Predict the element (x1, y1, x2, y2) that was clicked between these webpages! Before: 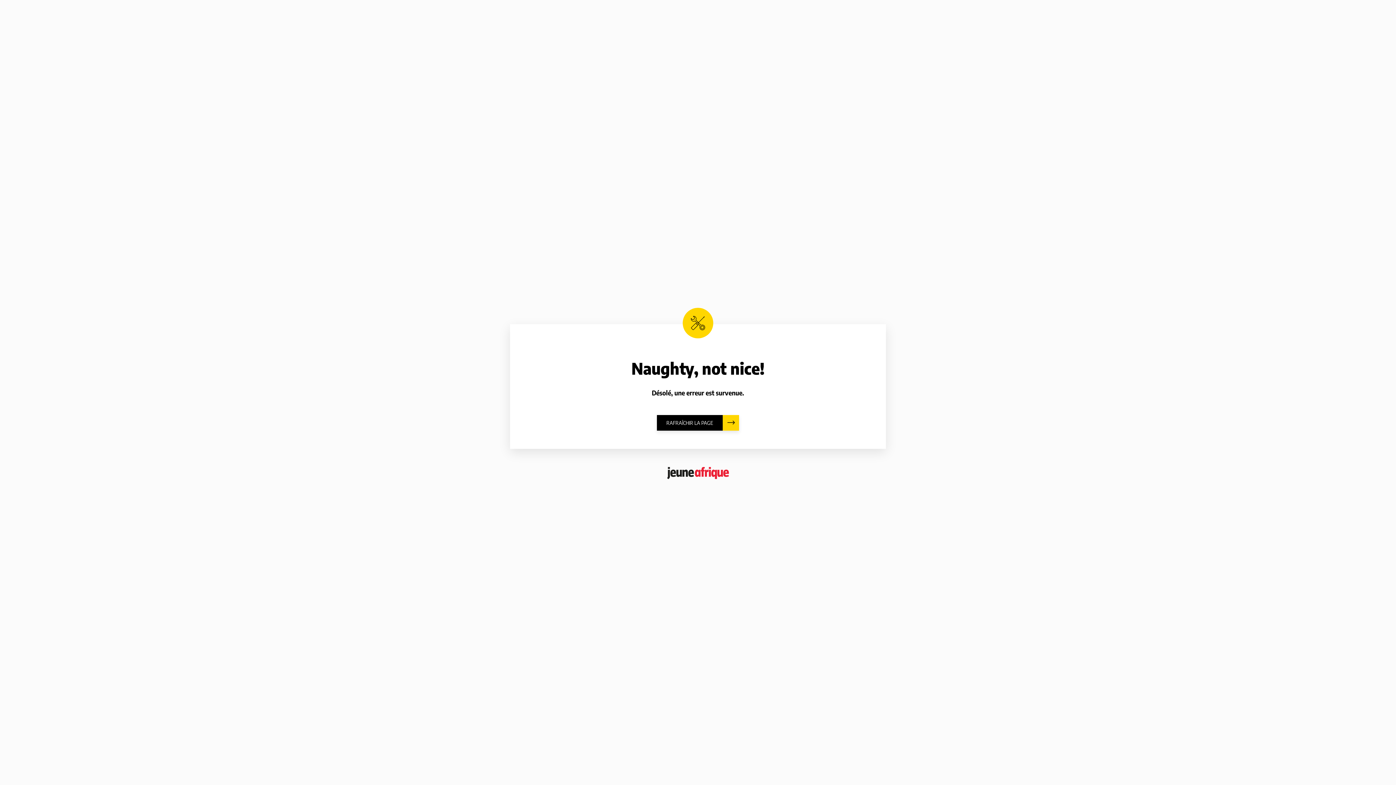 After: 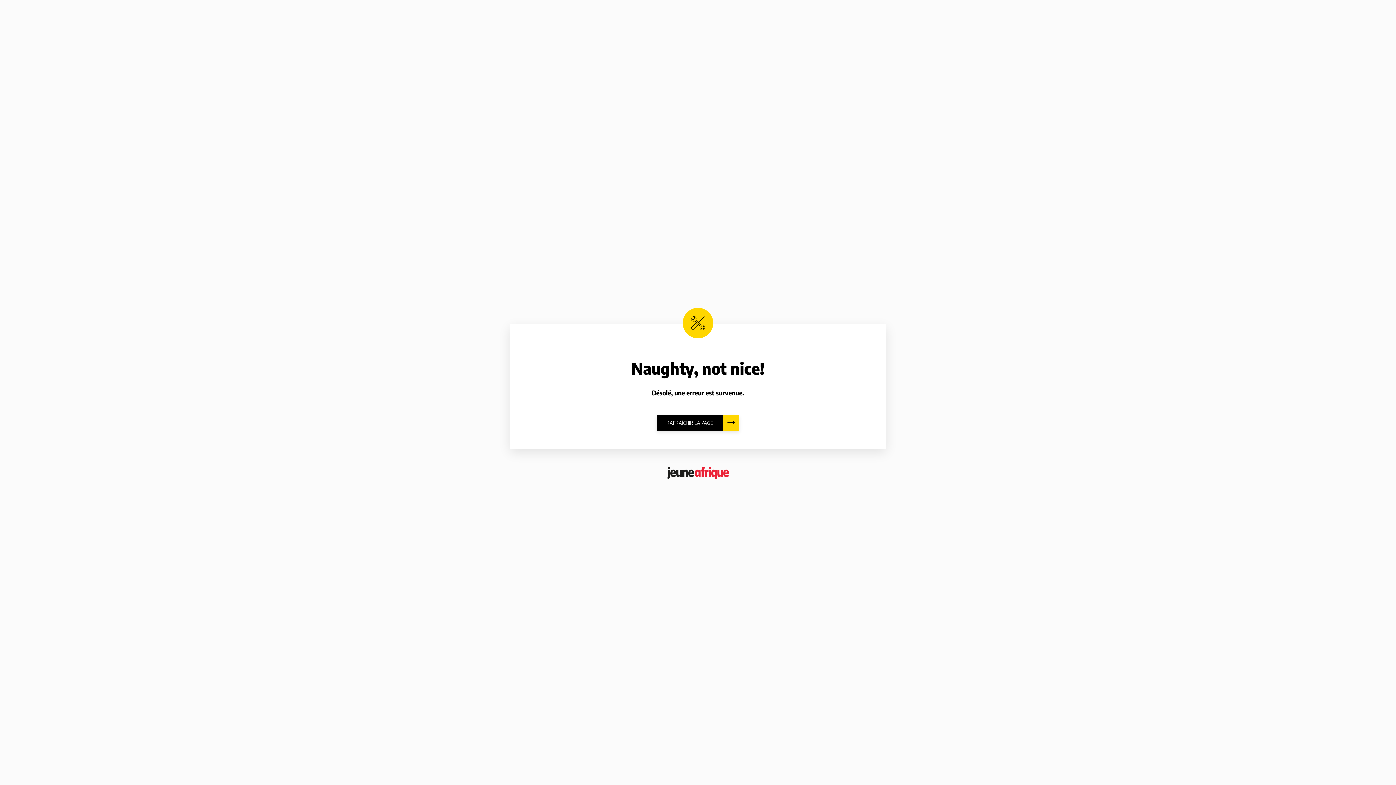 Action: label: RAFRAÎCHIR LA PAGE bbox: (657, 415, 739, 430)